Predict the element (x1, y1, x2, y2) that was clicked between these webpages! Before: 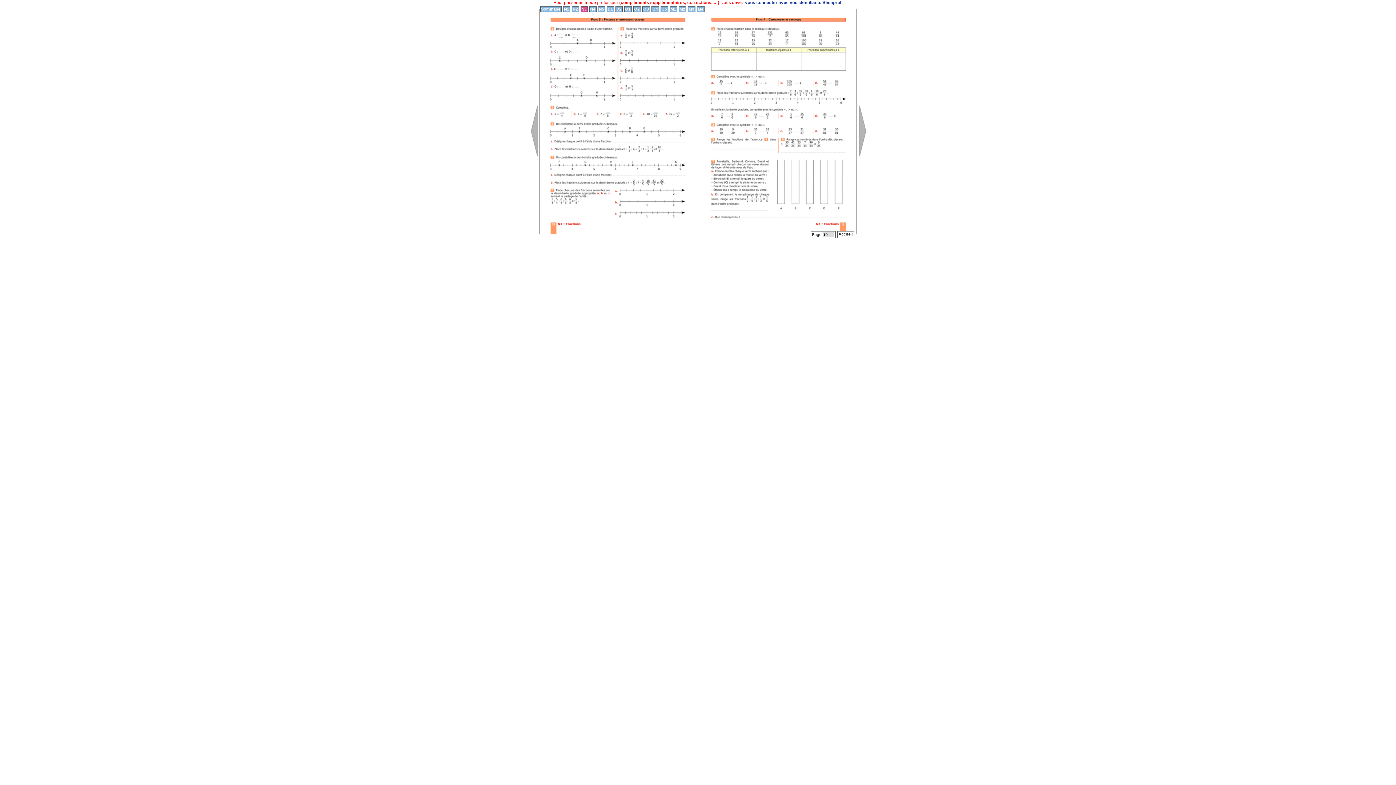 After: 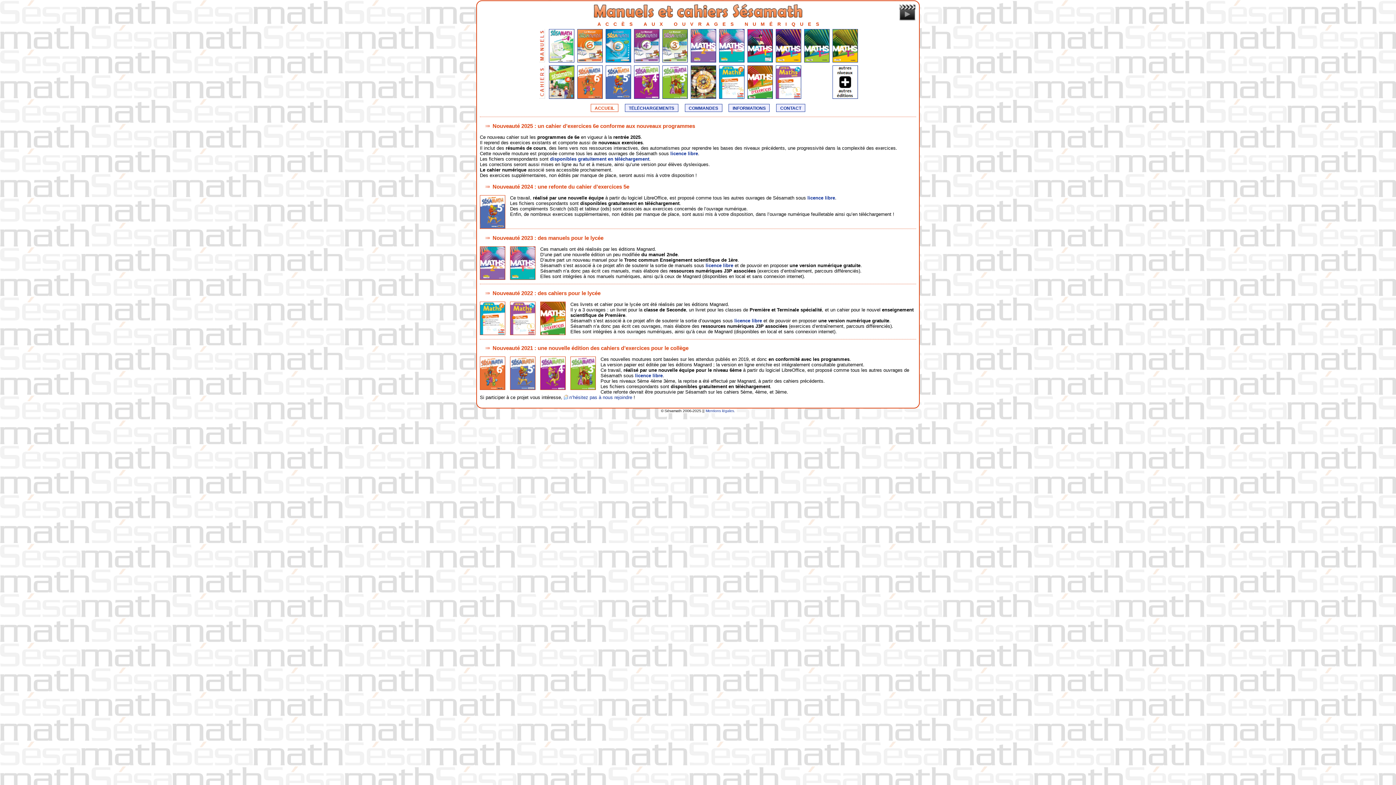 Action: bbox: (838, 232, 852, 236) label: Accueil